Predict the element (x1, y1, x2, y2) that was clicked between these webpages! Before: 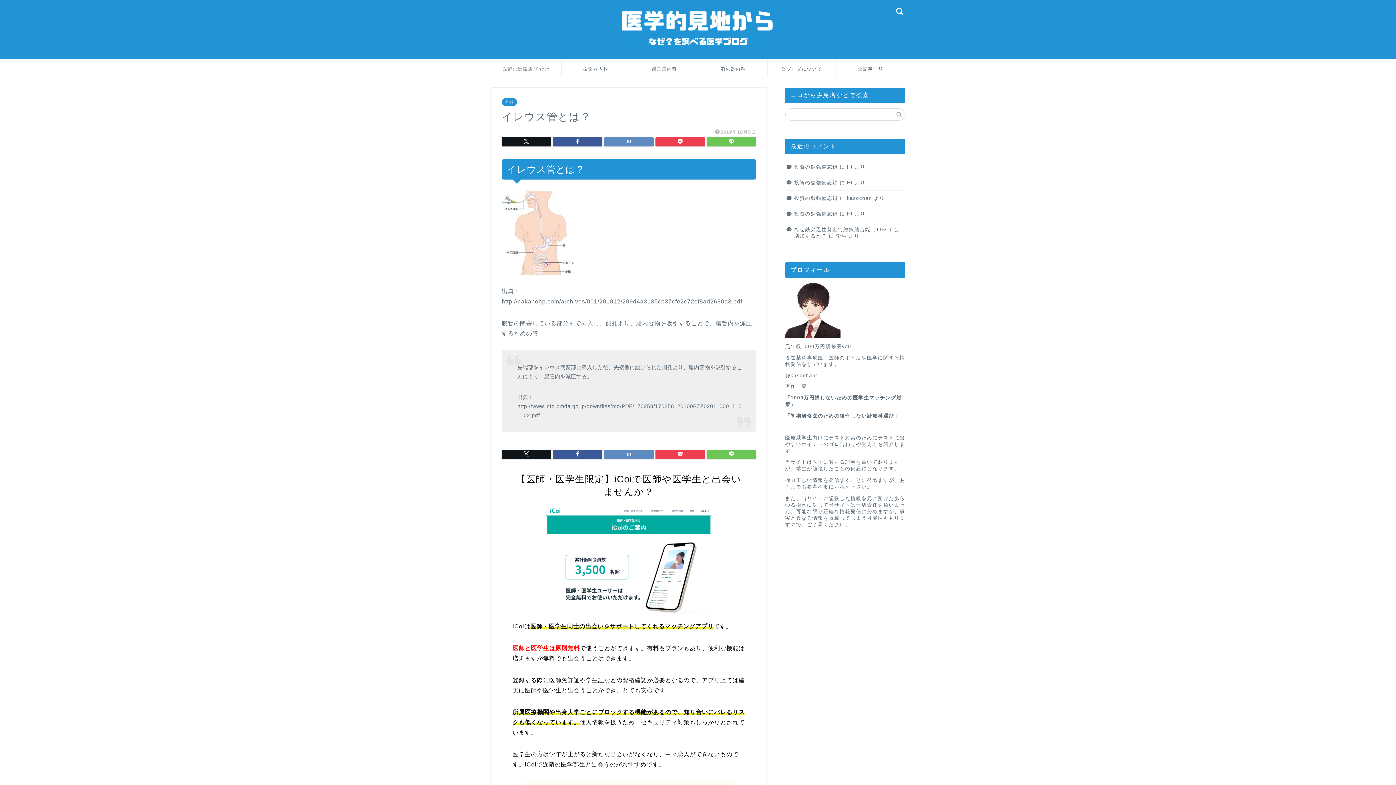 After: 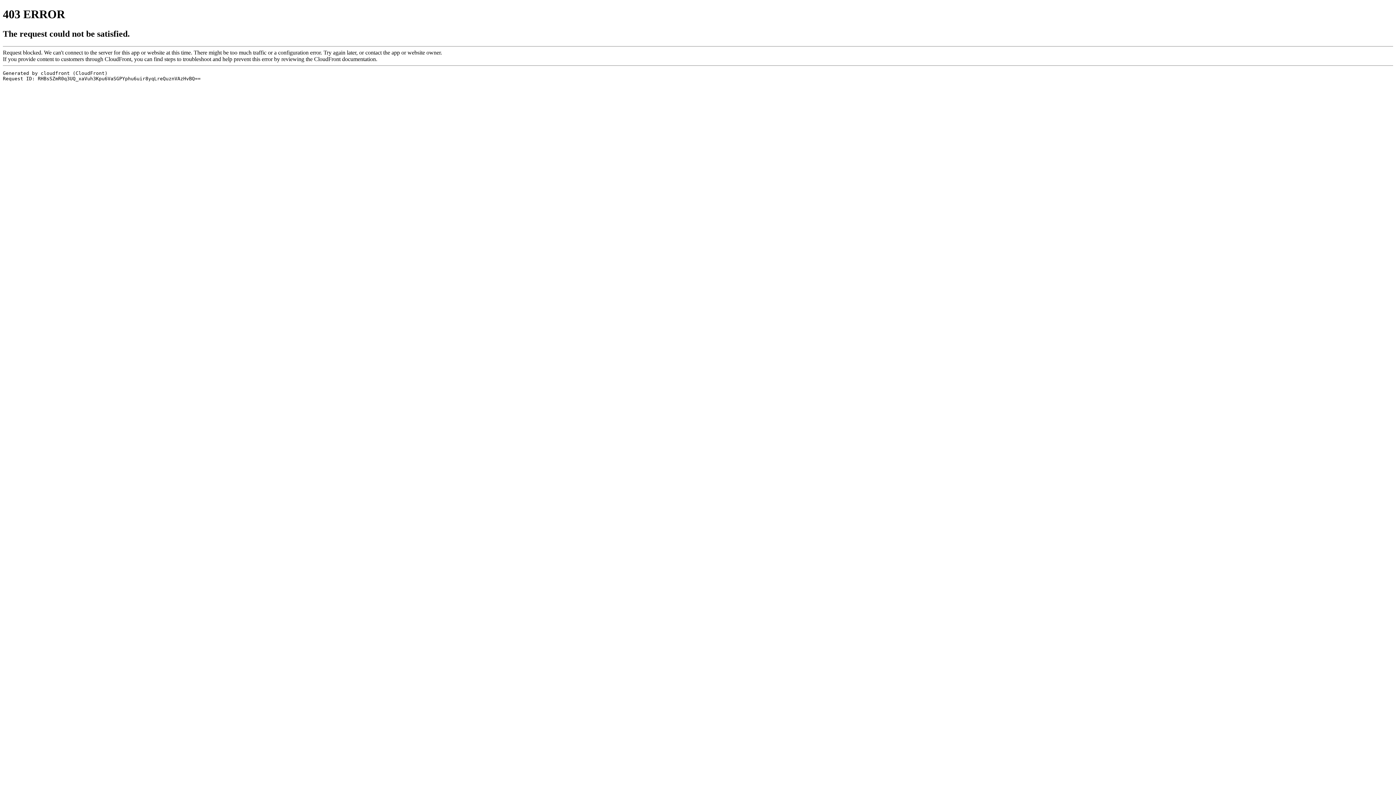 Action: bbox: (790, 413, 894, 418) label: 初期研修医のための後悔しない診療科選び